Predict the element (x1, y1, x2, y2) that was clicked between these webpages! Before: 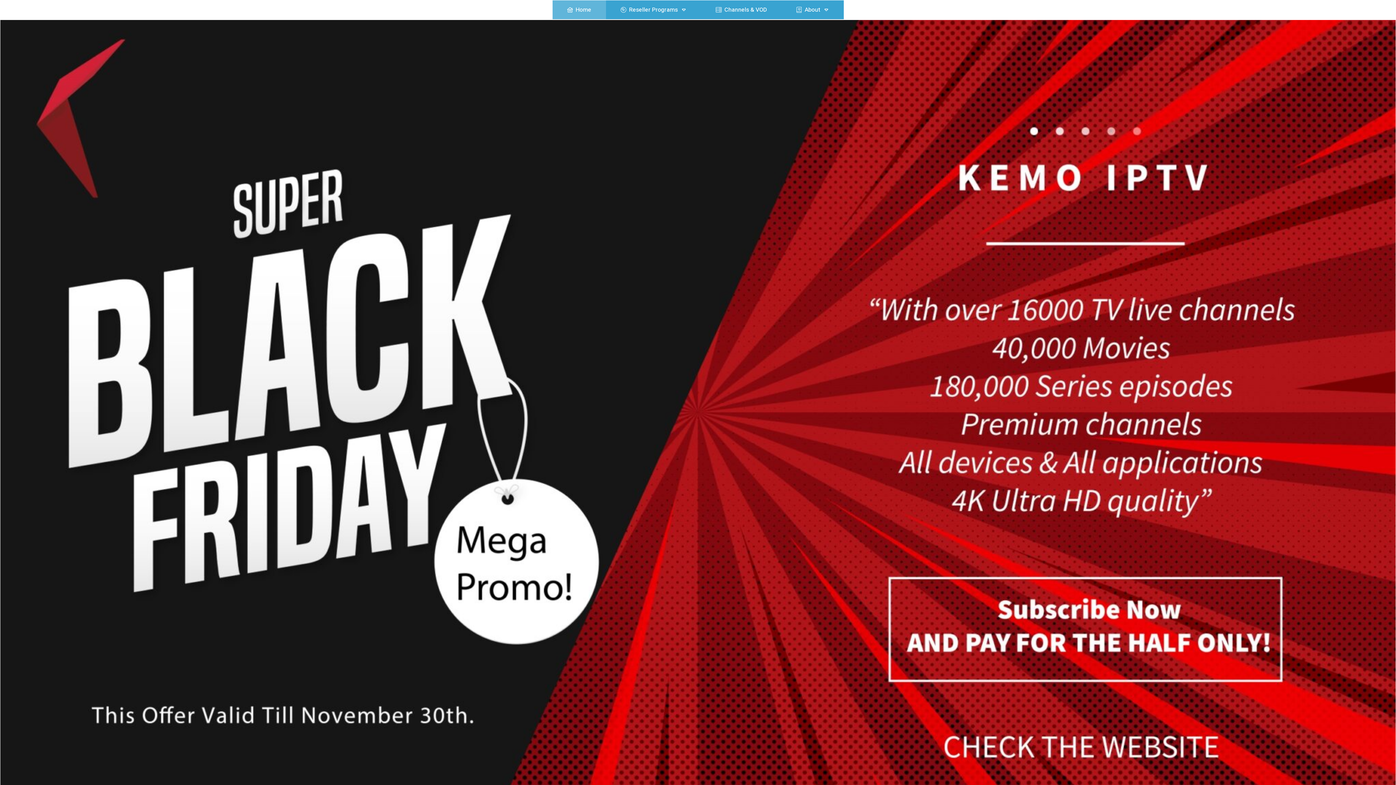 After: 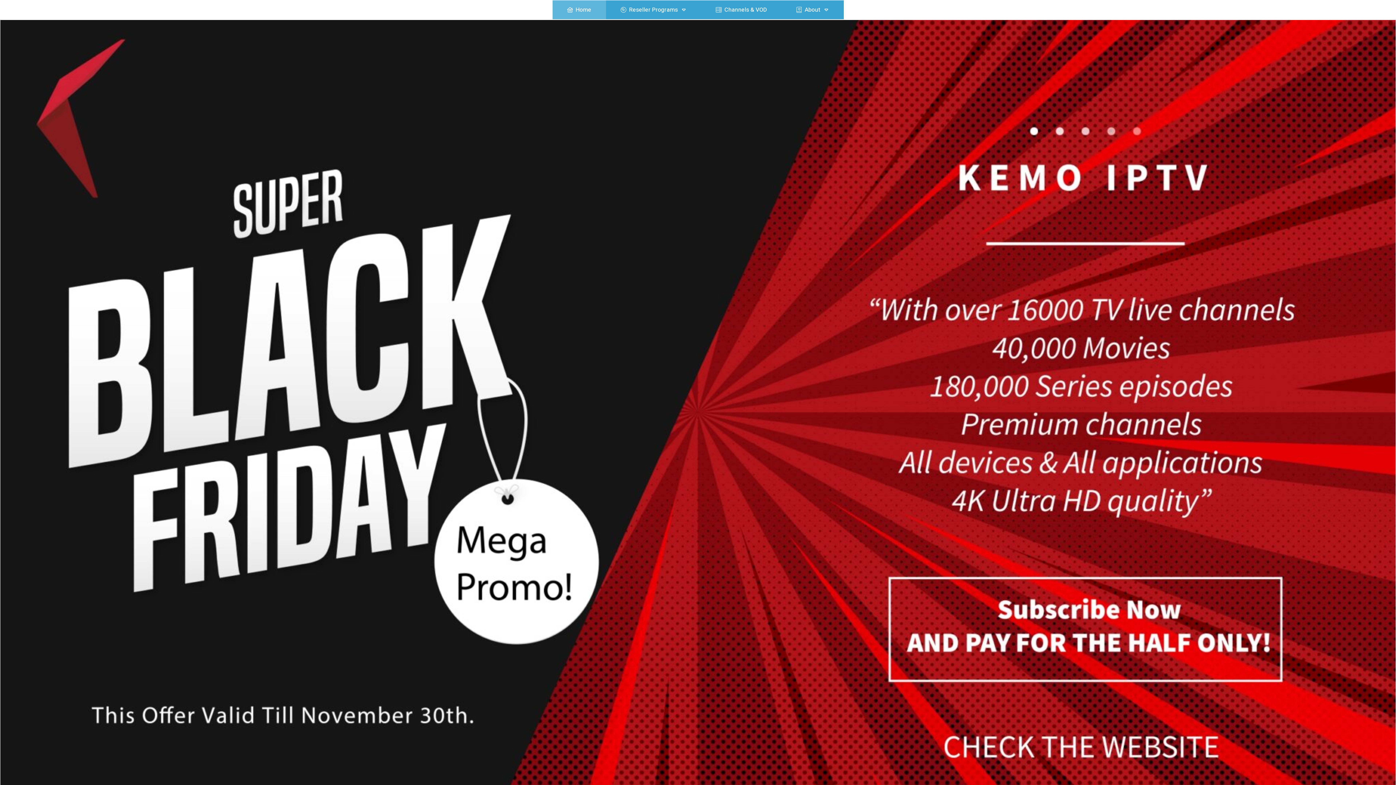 Action: bbox: (715, 4, 767, 15) label: Channels & VOD